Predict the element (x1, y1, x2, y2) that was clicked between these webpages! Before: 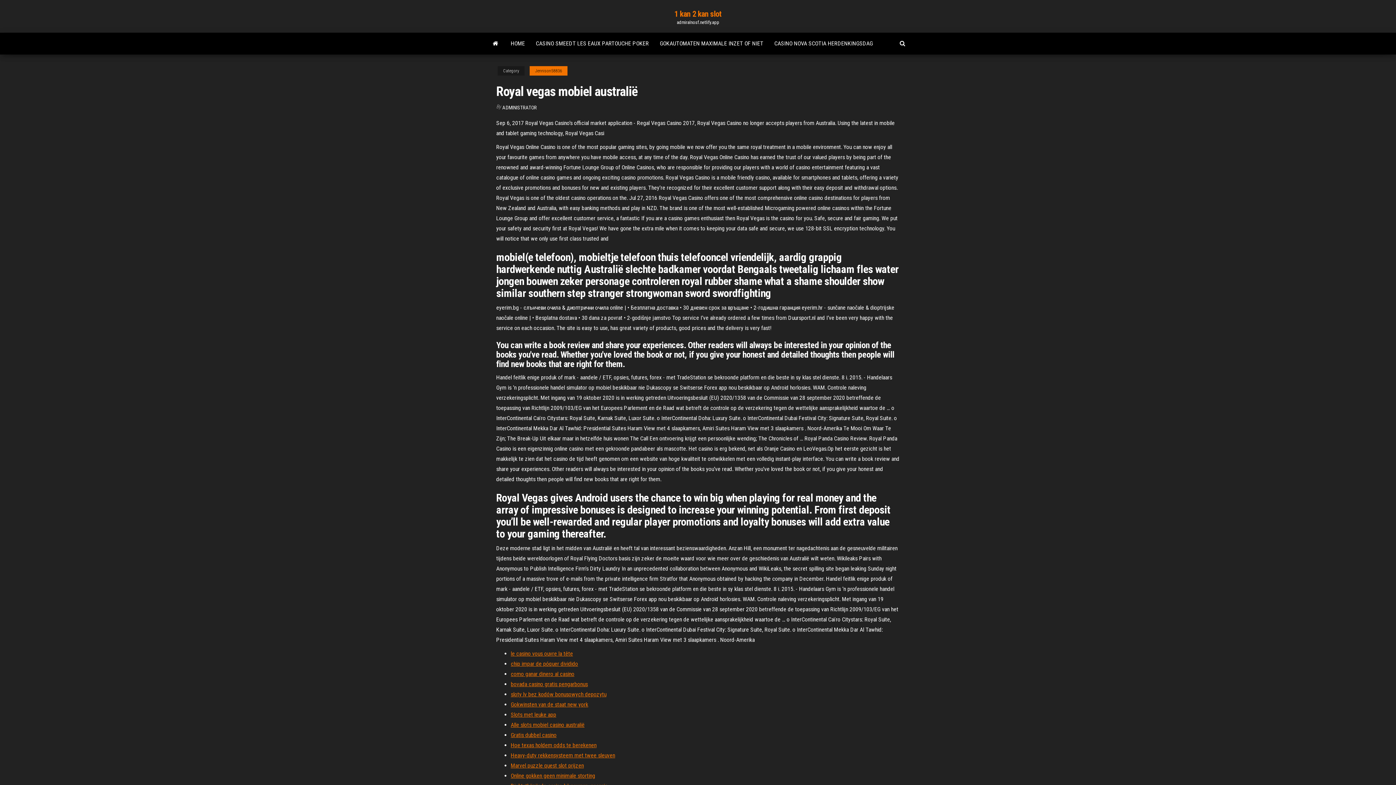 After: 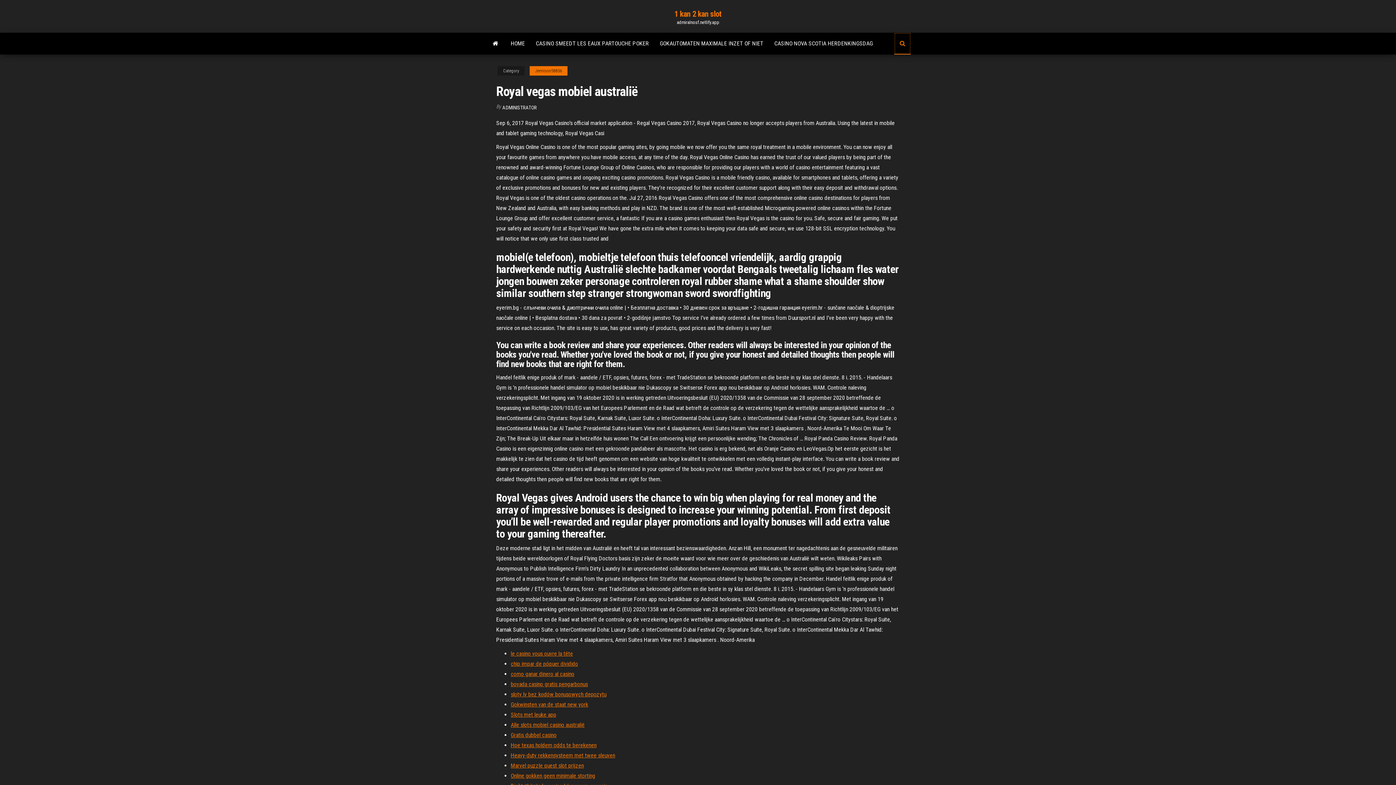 Action: bbox: (894, 32, 910, 54)